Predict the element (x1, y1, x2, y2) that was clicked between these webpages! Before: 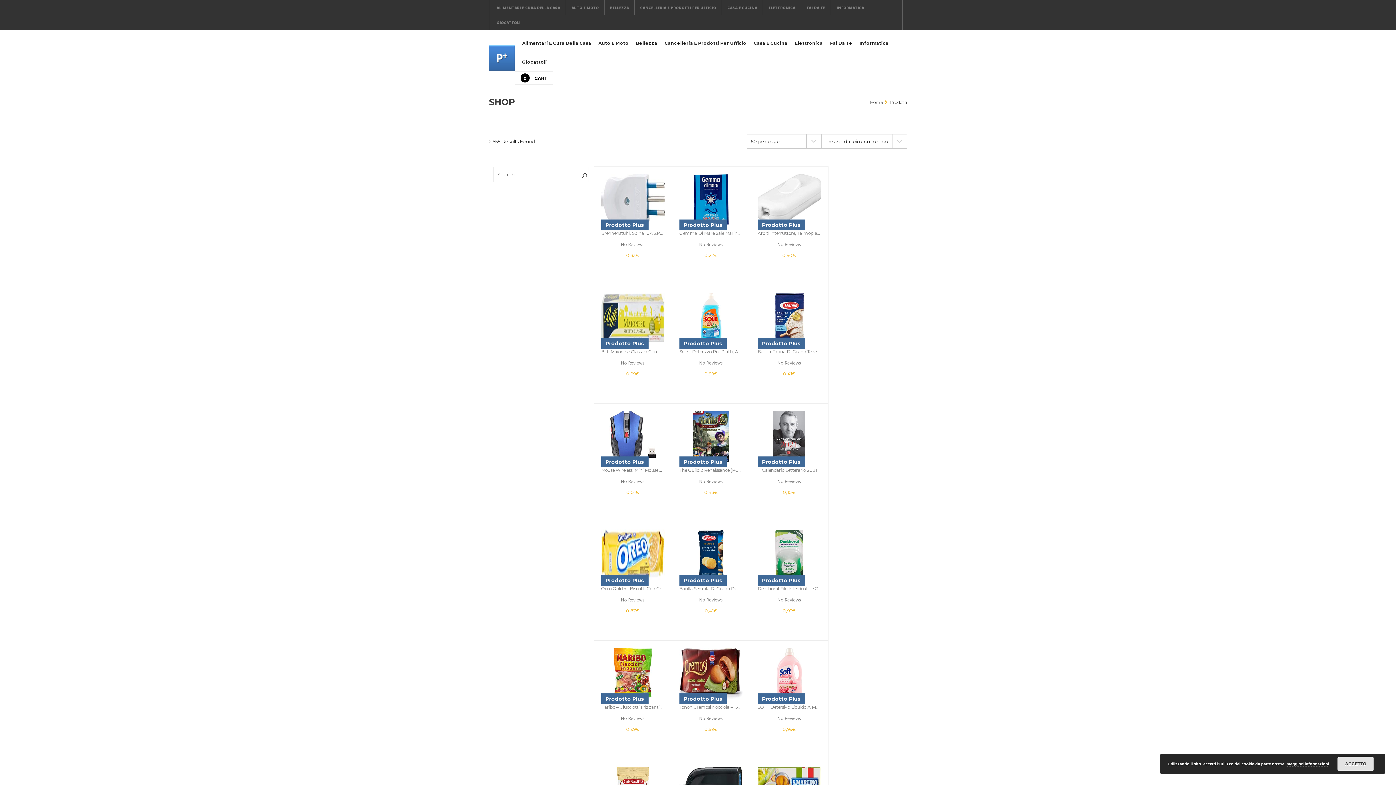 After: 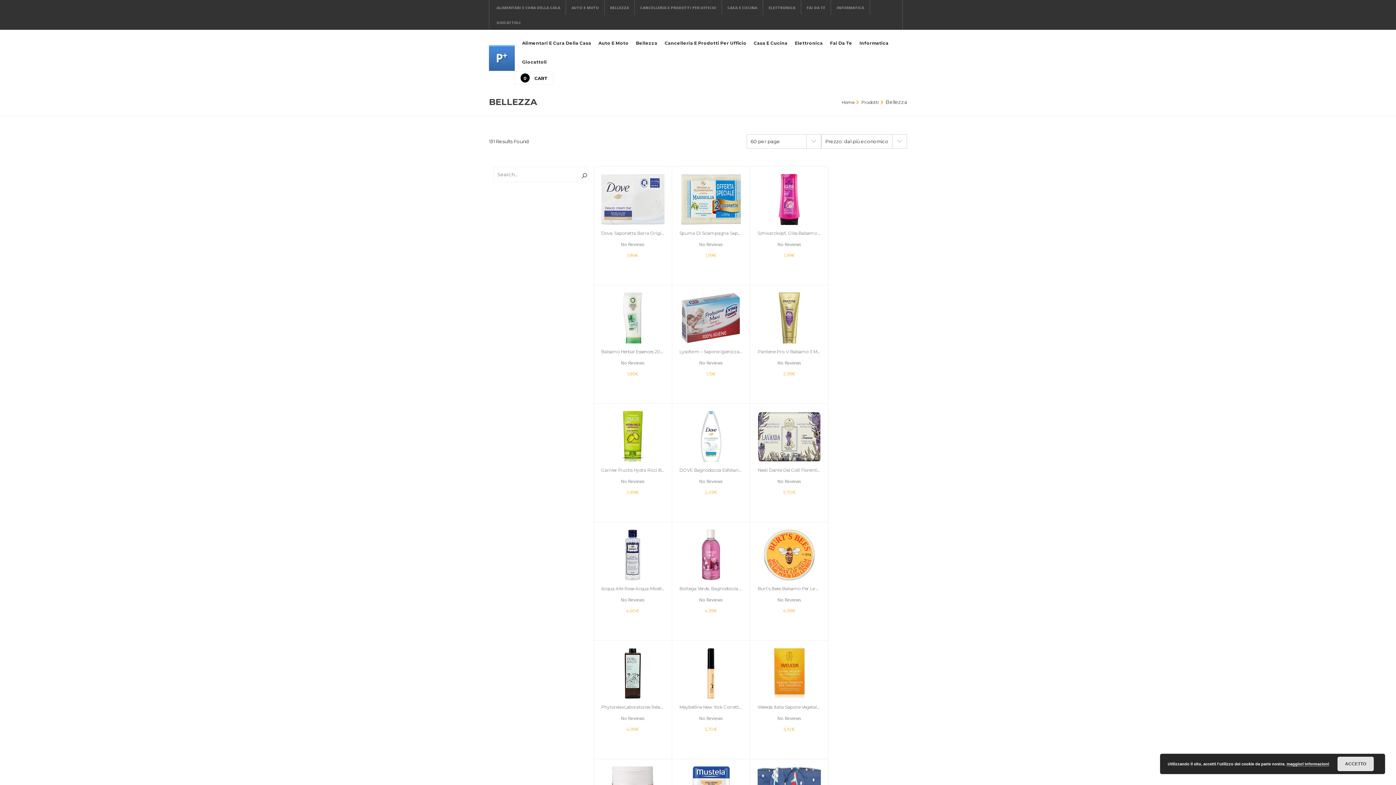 Action: label: BELLEZZA bbox: (606, 1, 632, 13)